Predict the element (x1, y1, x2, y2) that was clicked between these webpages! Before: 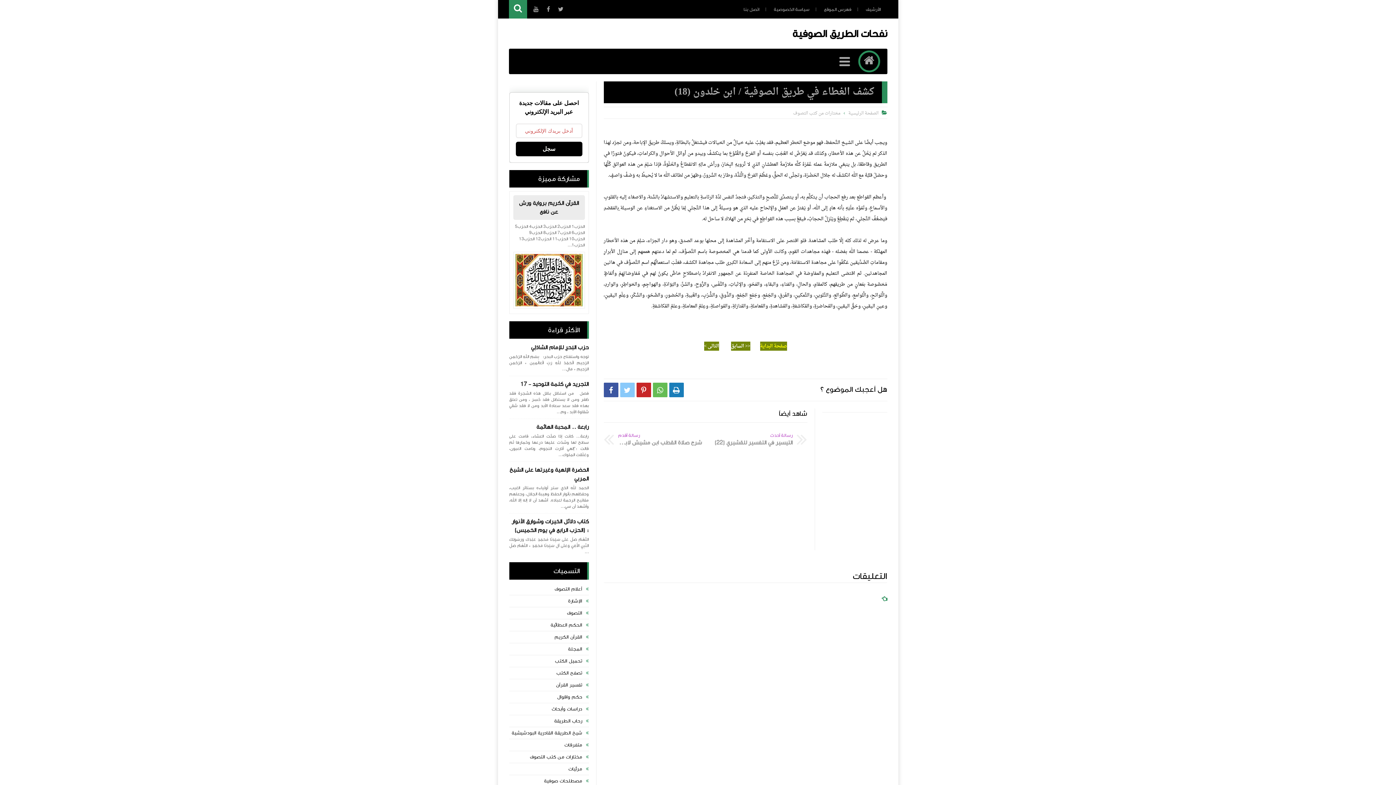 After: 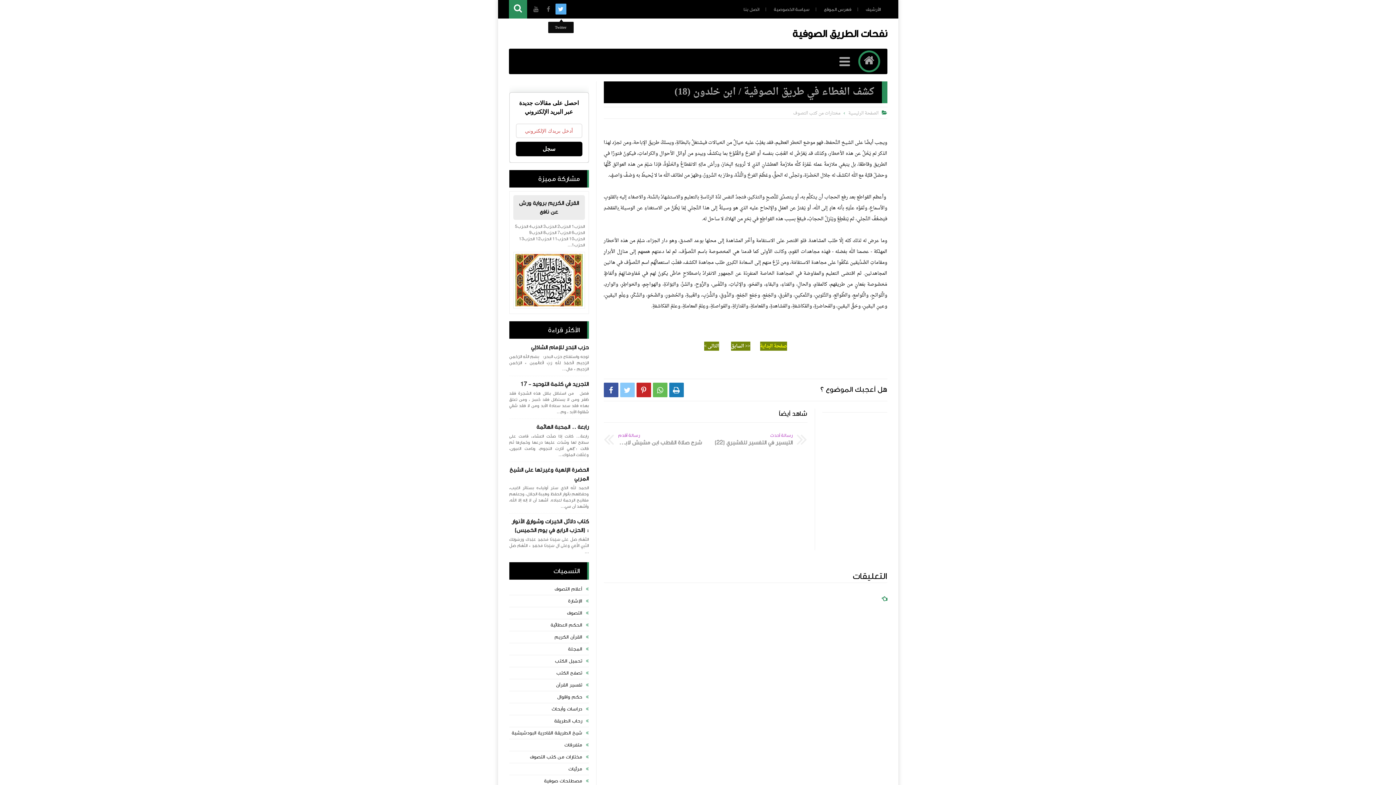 Action: bbox: (555, 3, 566, 14)